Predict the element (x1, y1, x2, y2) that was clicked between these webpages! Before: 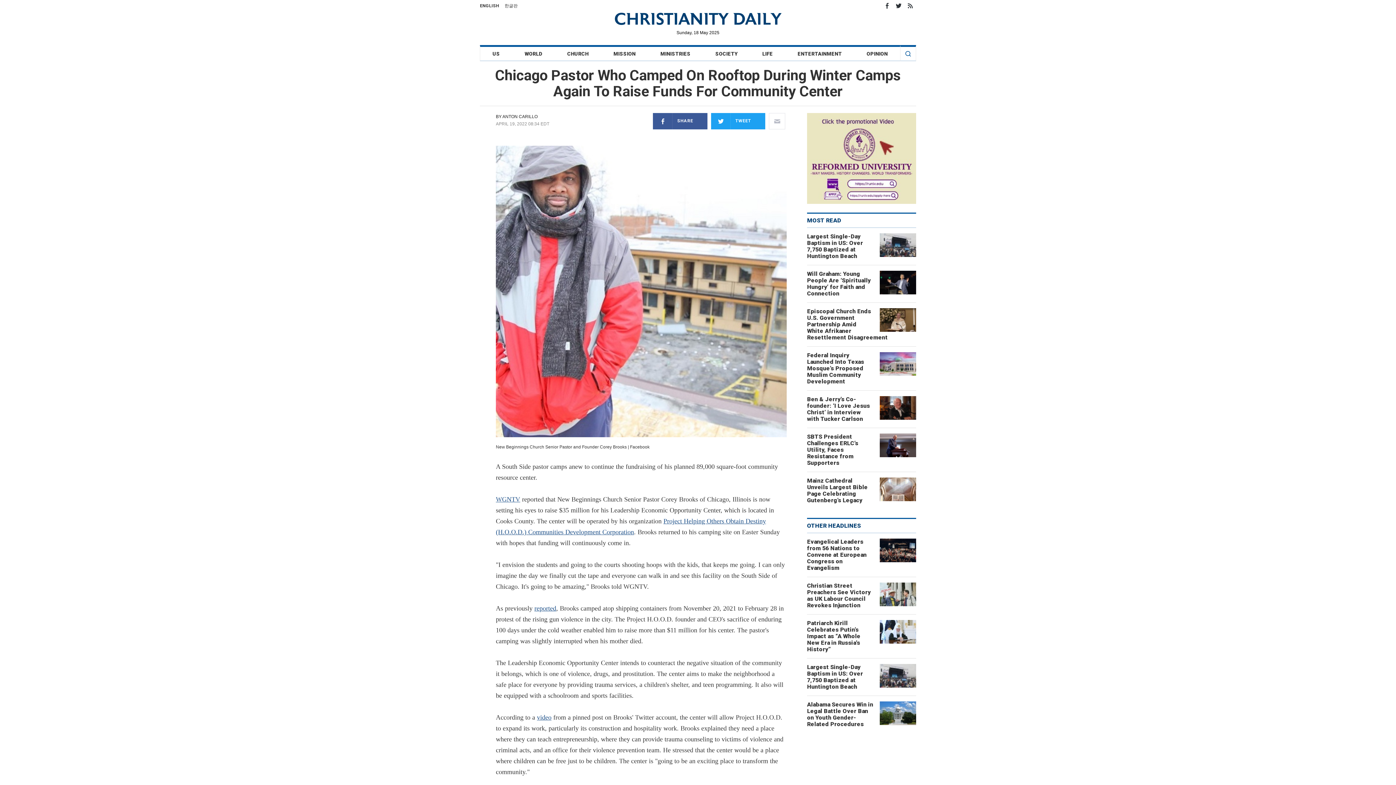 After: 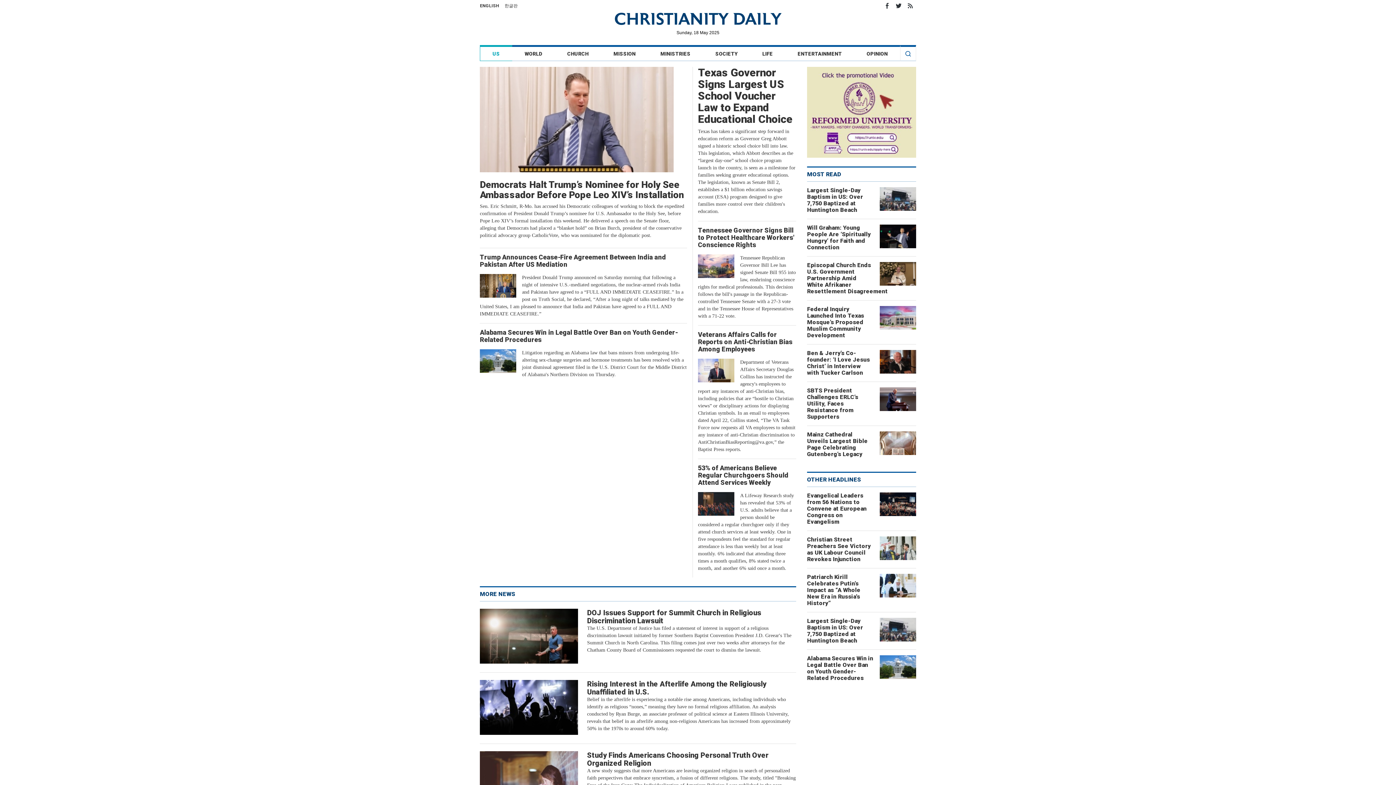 Action: label: US bbox: (480, 45, 512, 61)